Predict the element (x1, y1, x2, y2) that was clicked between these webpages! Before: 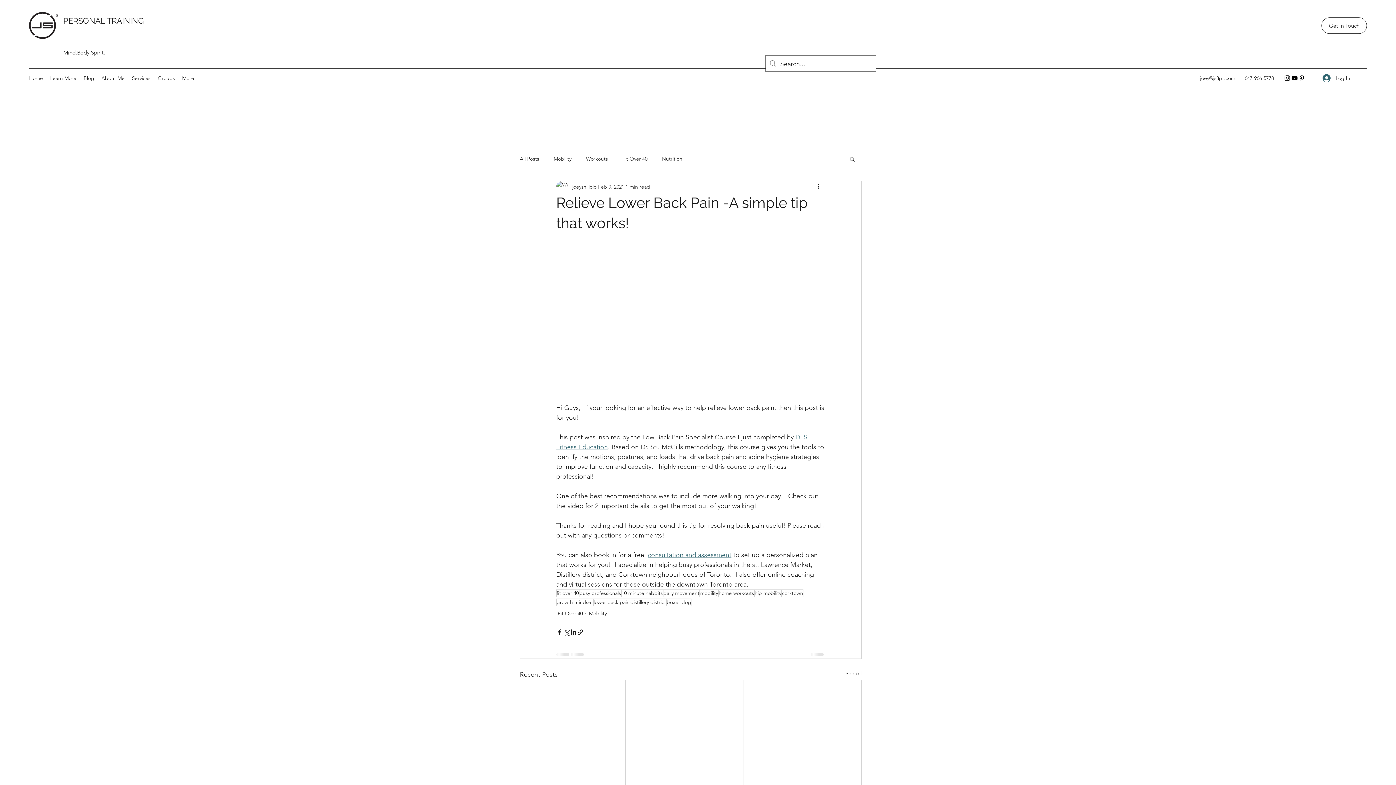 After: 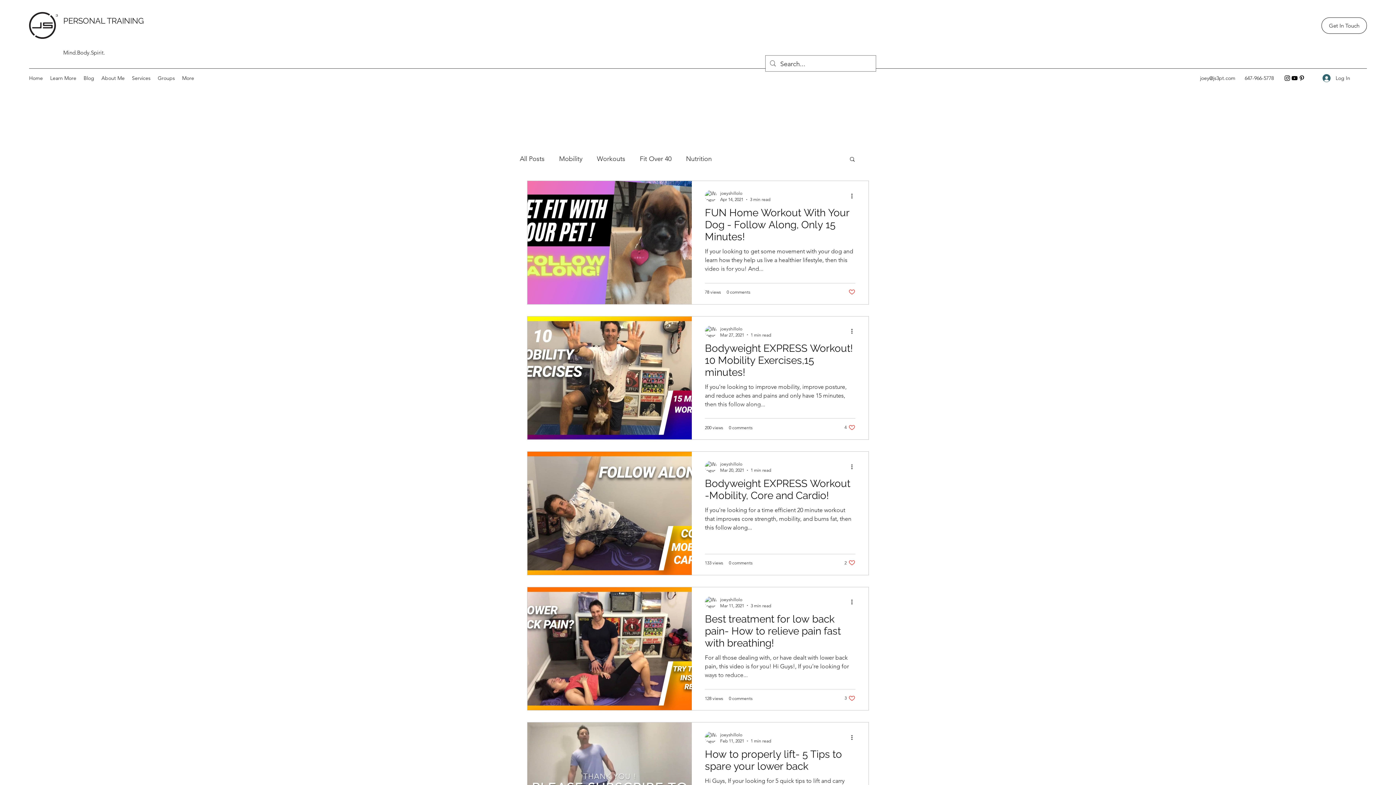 Action: bbox: (754, 589, 781, 597) label: hip mobility